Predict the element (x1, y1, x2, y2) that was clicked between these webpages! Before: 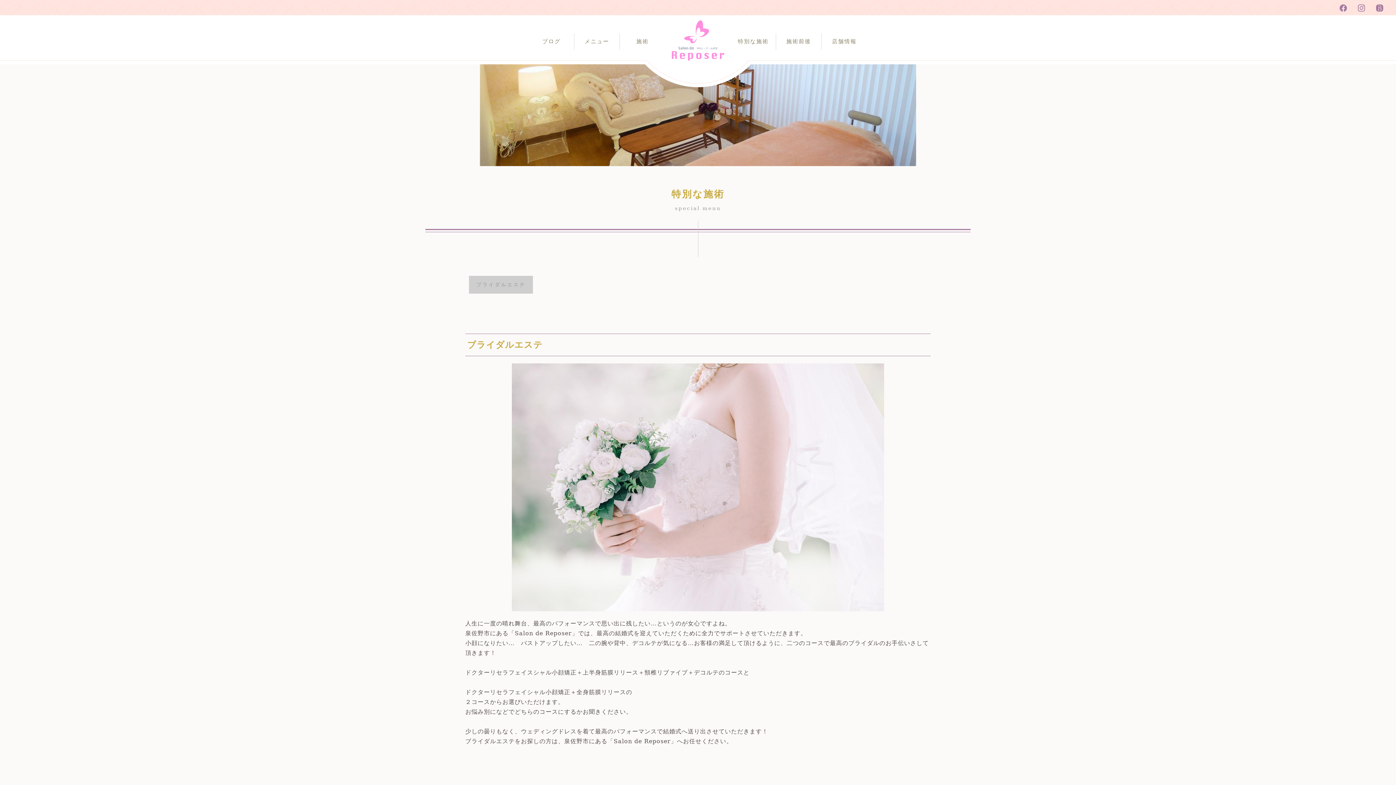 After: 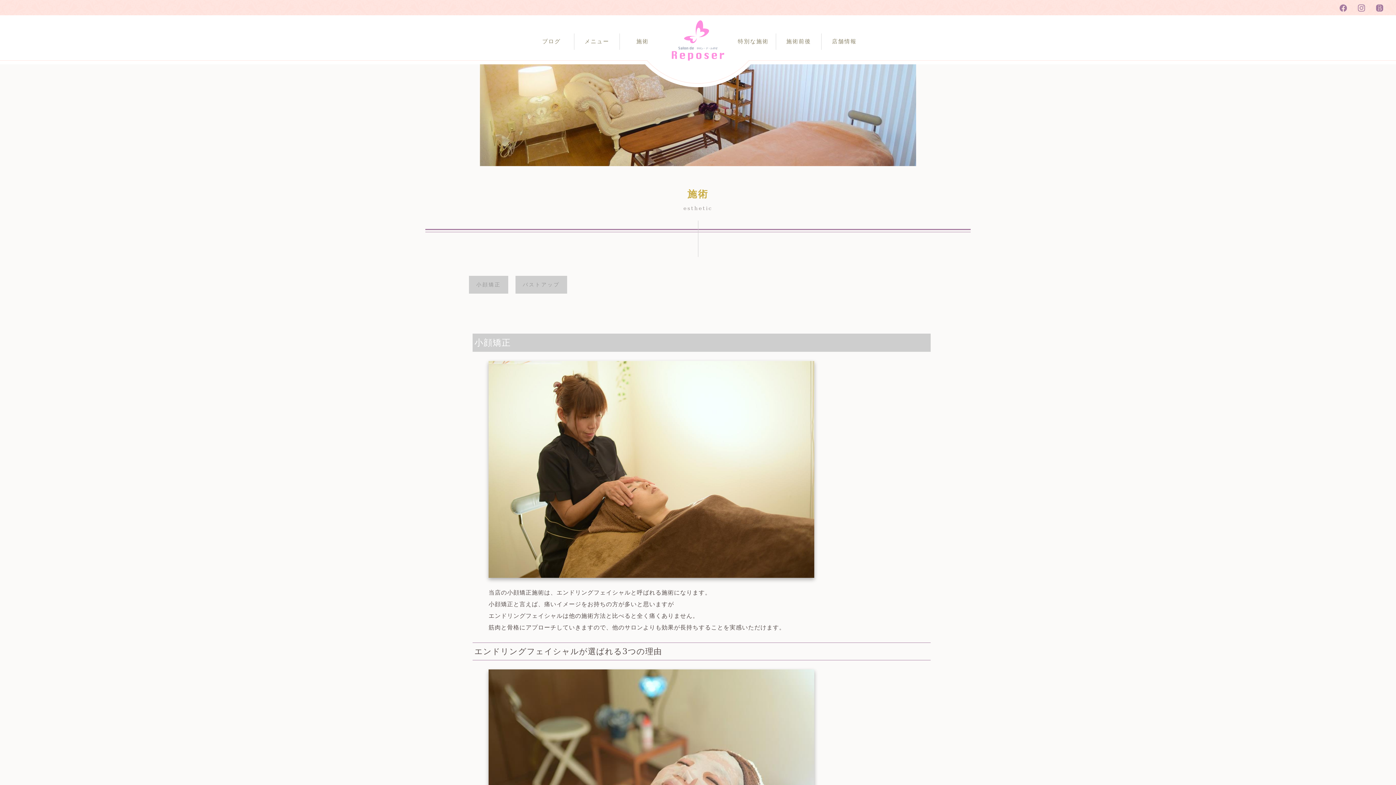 Action: label: 施術 bbox: (620, 33, 665, 49)